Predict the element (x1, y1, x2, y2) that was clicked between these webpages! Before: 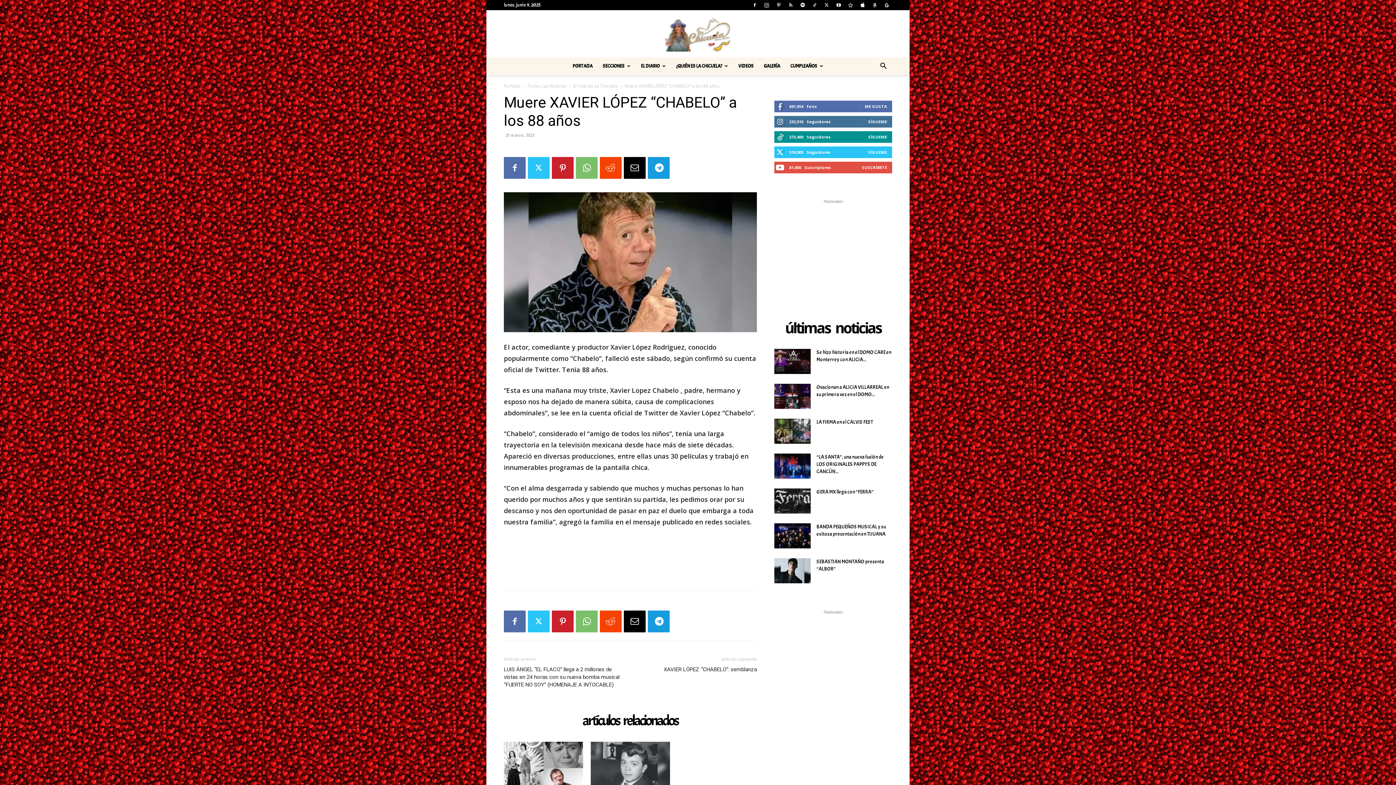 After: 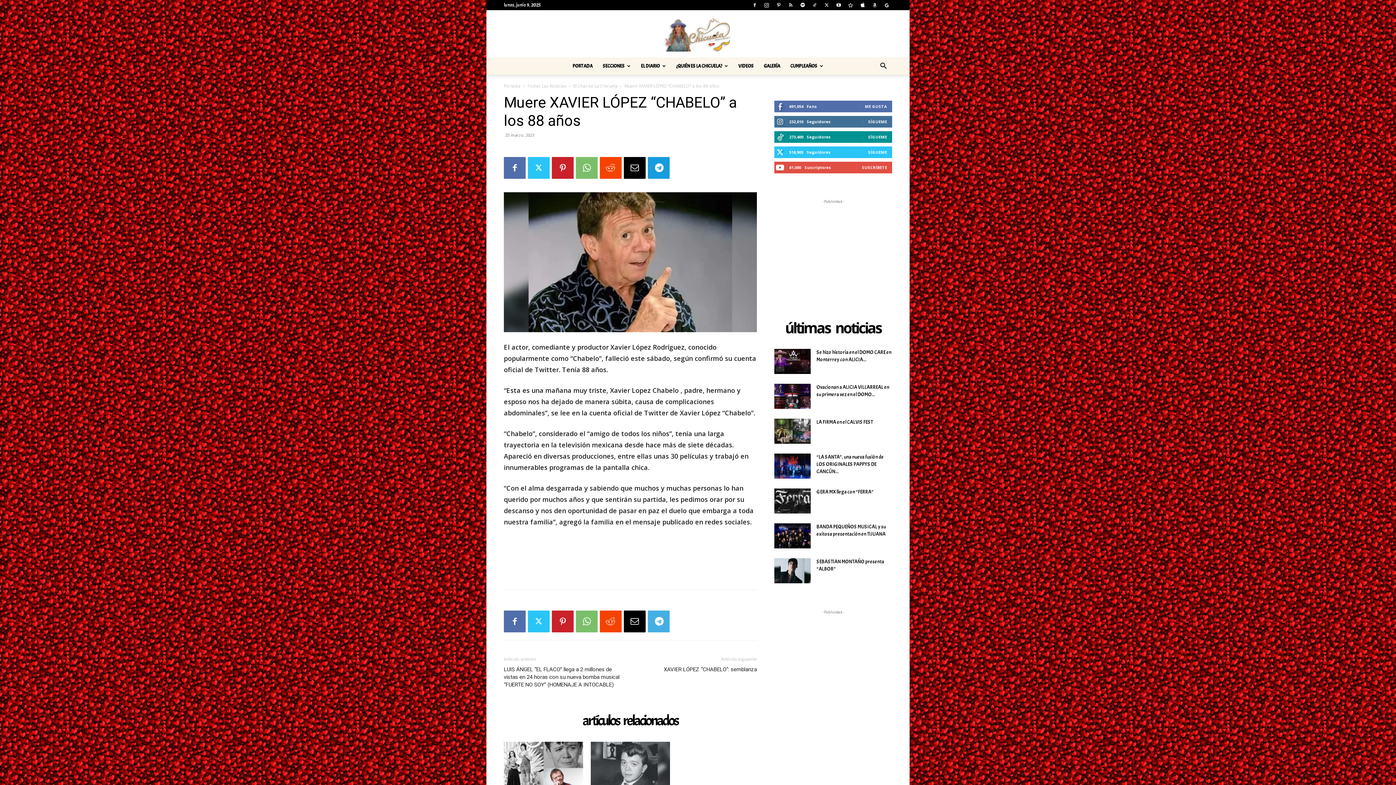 Action: bbox: (648, 599, 669, 621)